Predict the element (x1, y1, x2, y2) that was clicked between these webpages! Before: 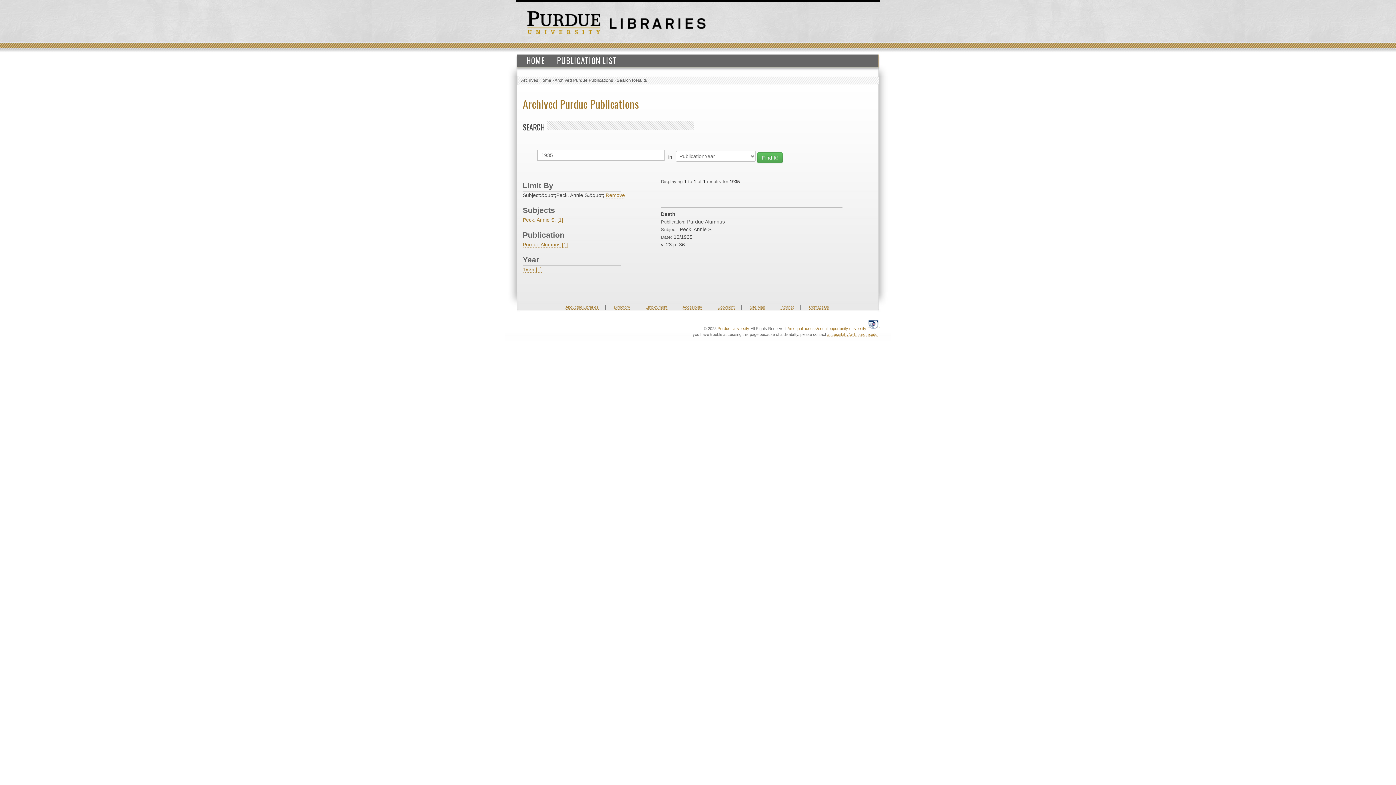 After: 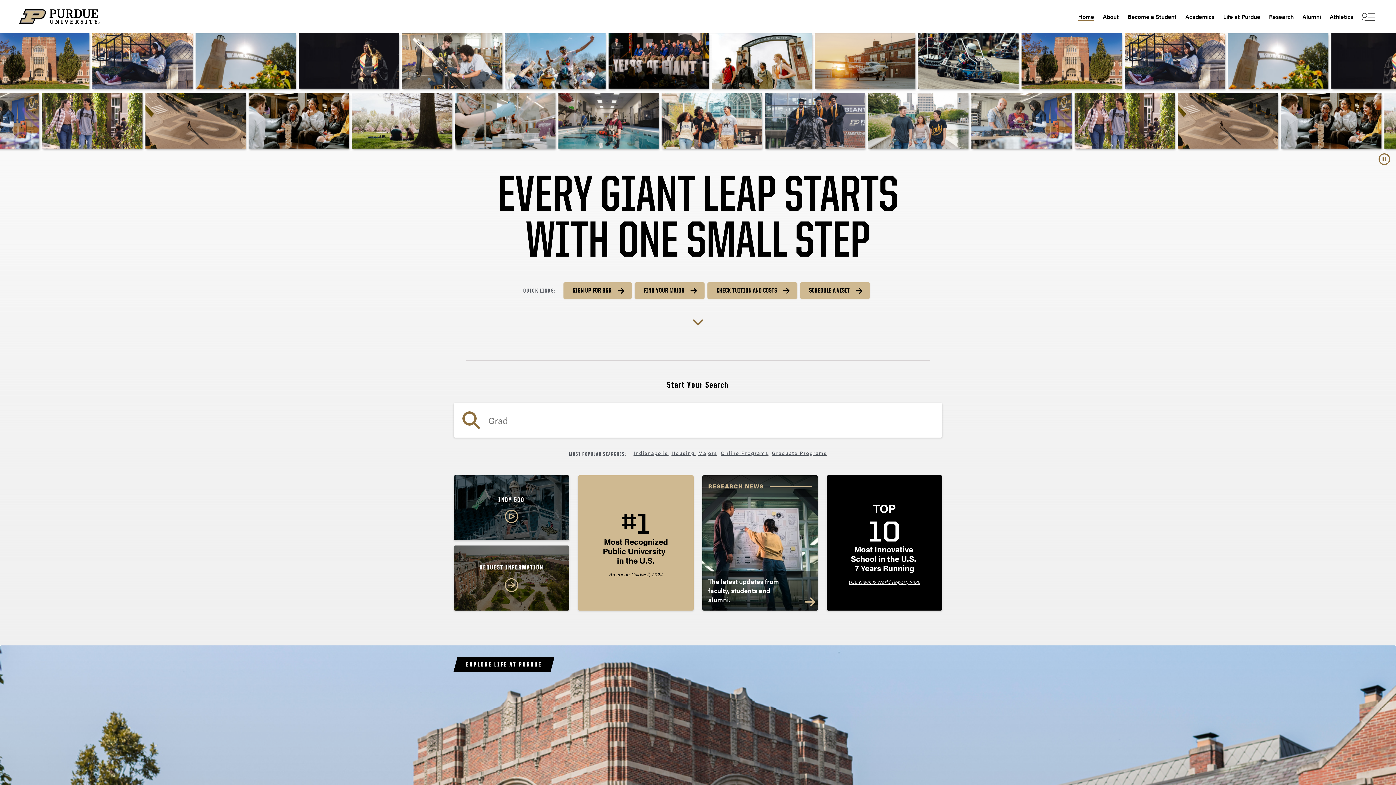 Action: bbox: (527, 19, 600, 24)